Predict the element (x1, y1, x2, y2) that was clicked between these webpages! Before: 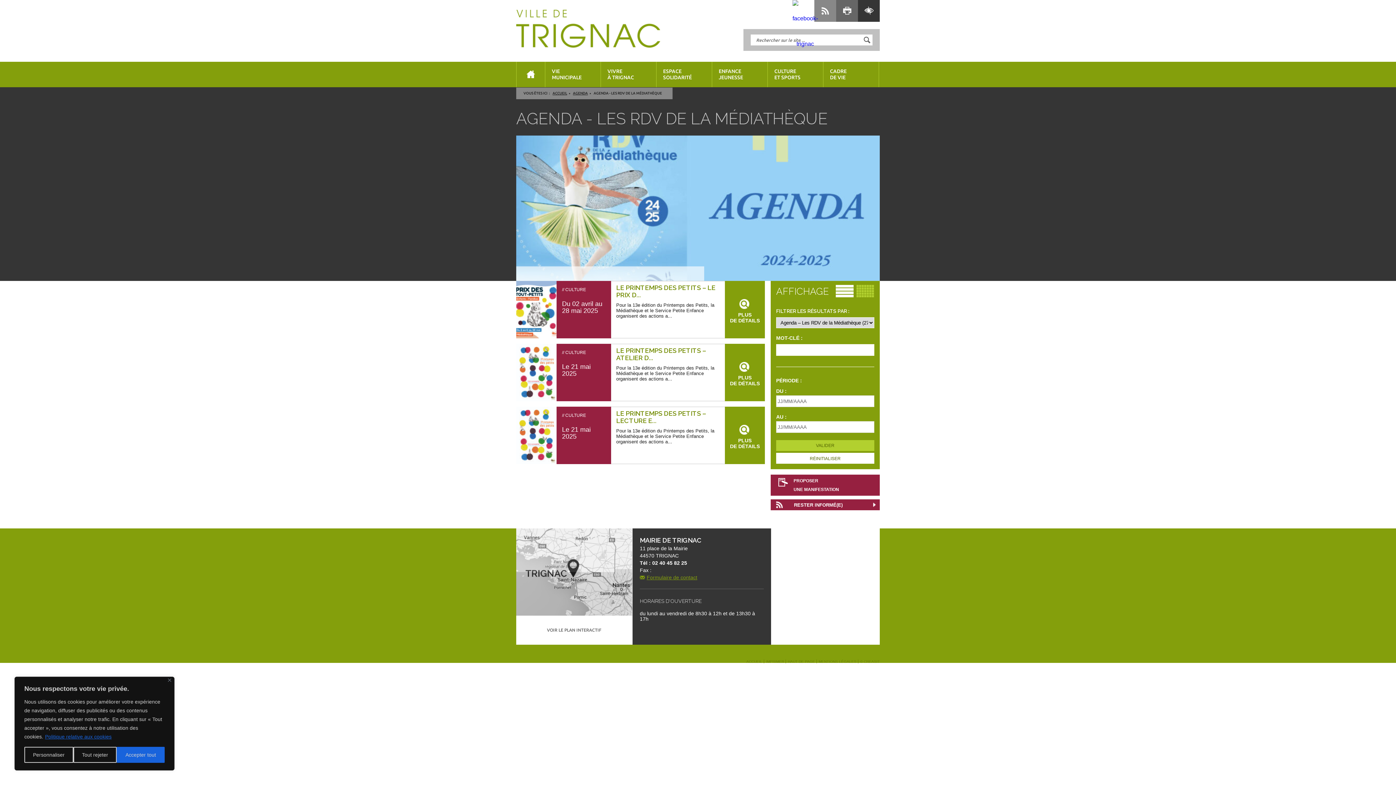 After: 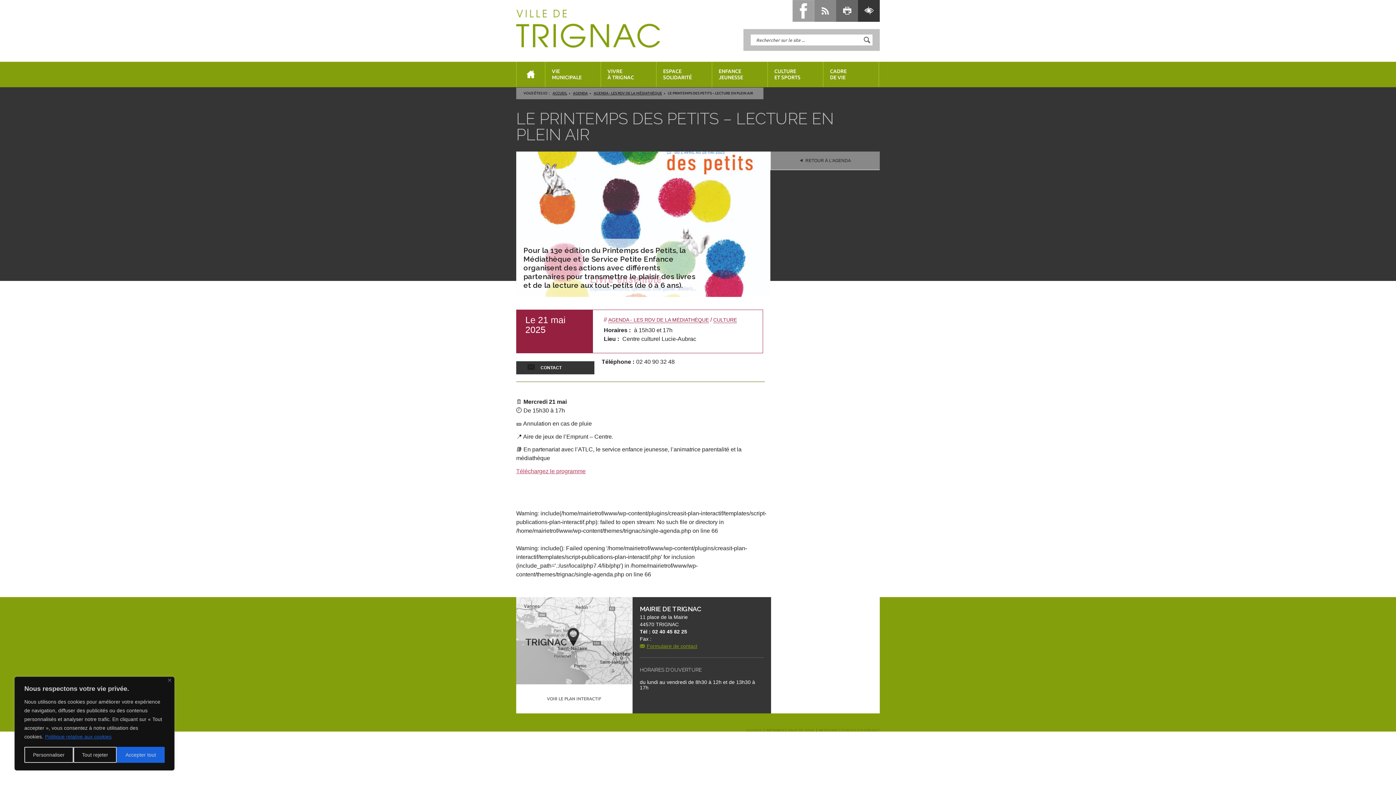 Action: bbox: (616, 409, 706, 424) label: LE PRINTEMPS DES PETITS – LECTURE E...